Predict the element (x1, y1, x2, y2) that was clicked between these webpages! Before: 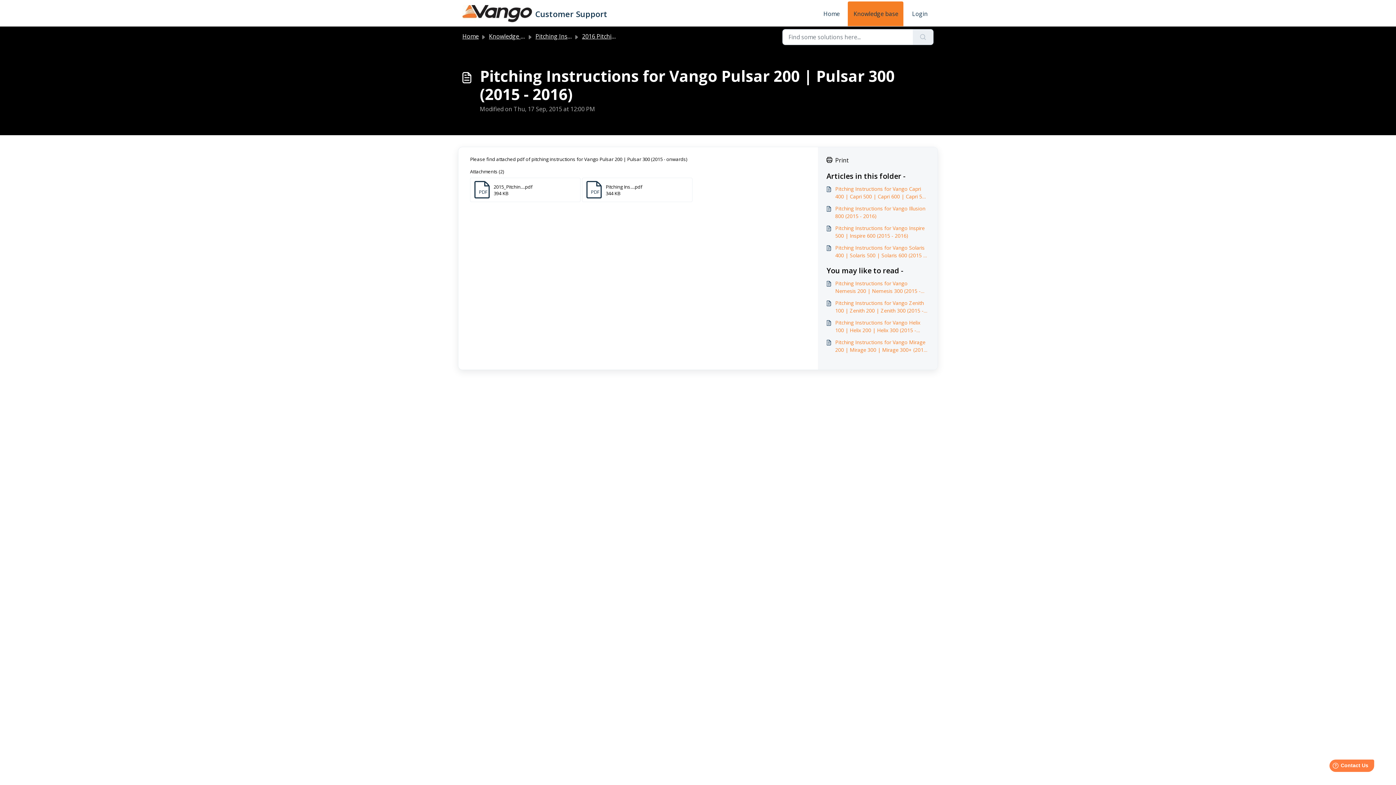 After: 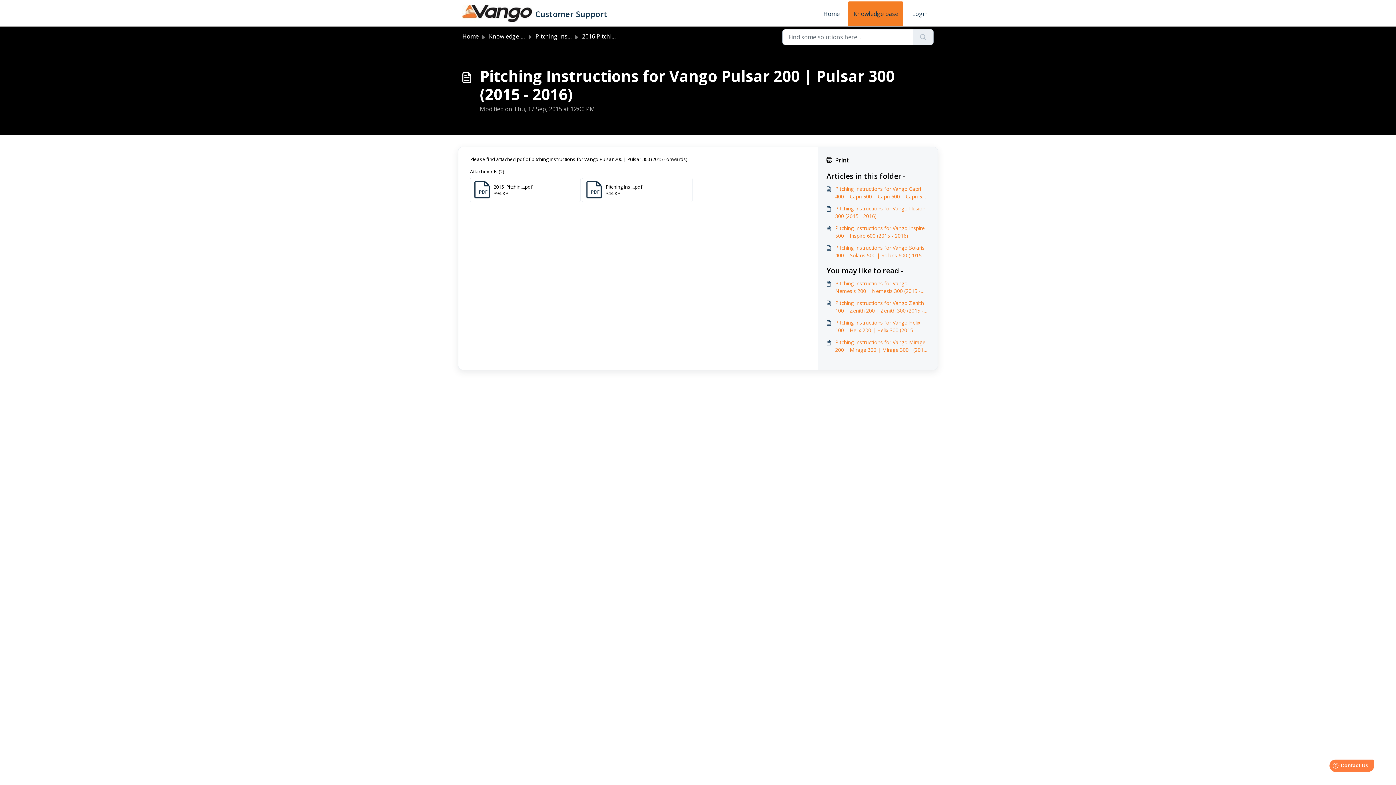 Action: label: PDF

Pitching Ins....pdf
344 KB bbox: (582, 177, 692, 202)